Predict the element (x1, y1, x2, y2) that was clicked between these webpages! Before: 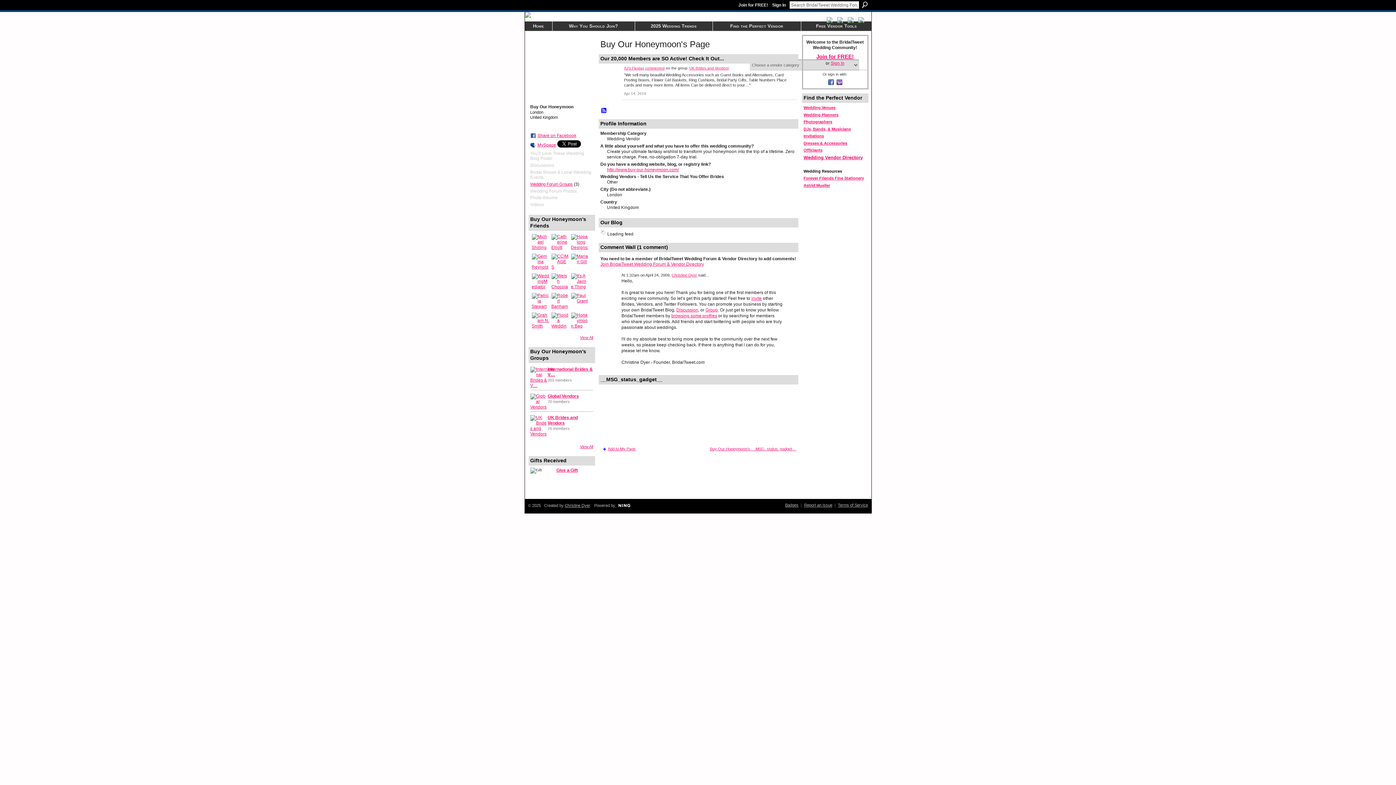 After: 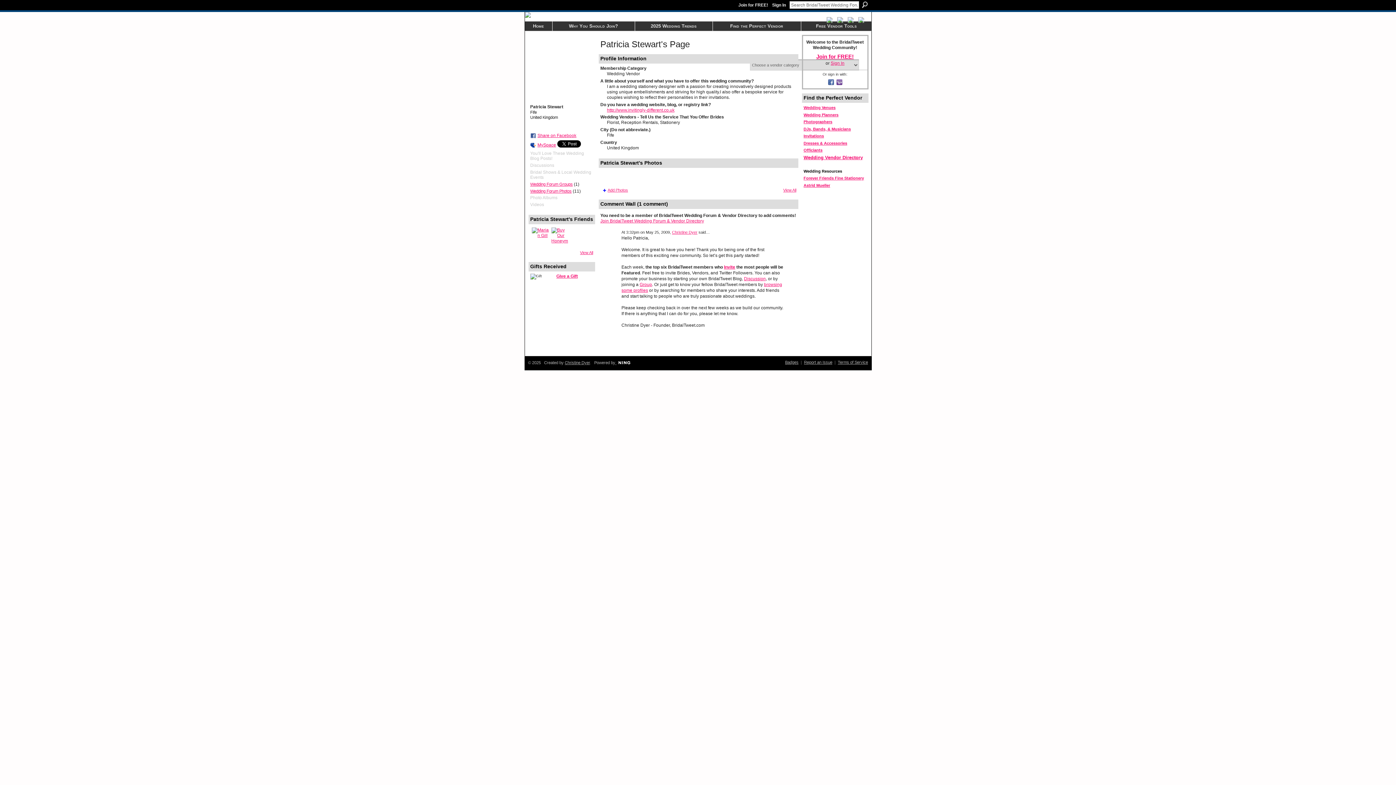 Action: bbox: (531, 293, 549, 310)